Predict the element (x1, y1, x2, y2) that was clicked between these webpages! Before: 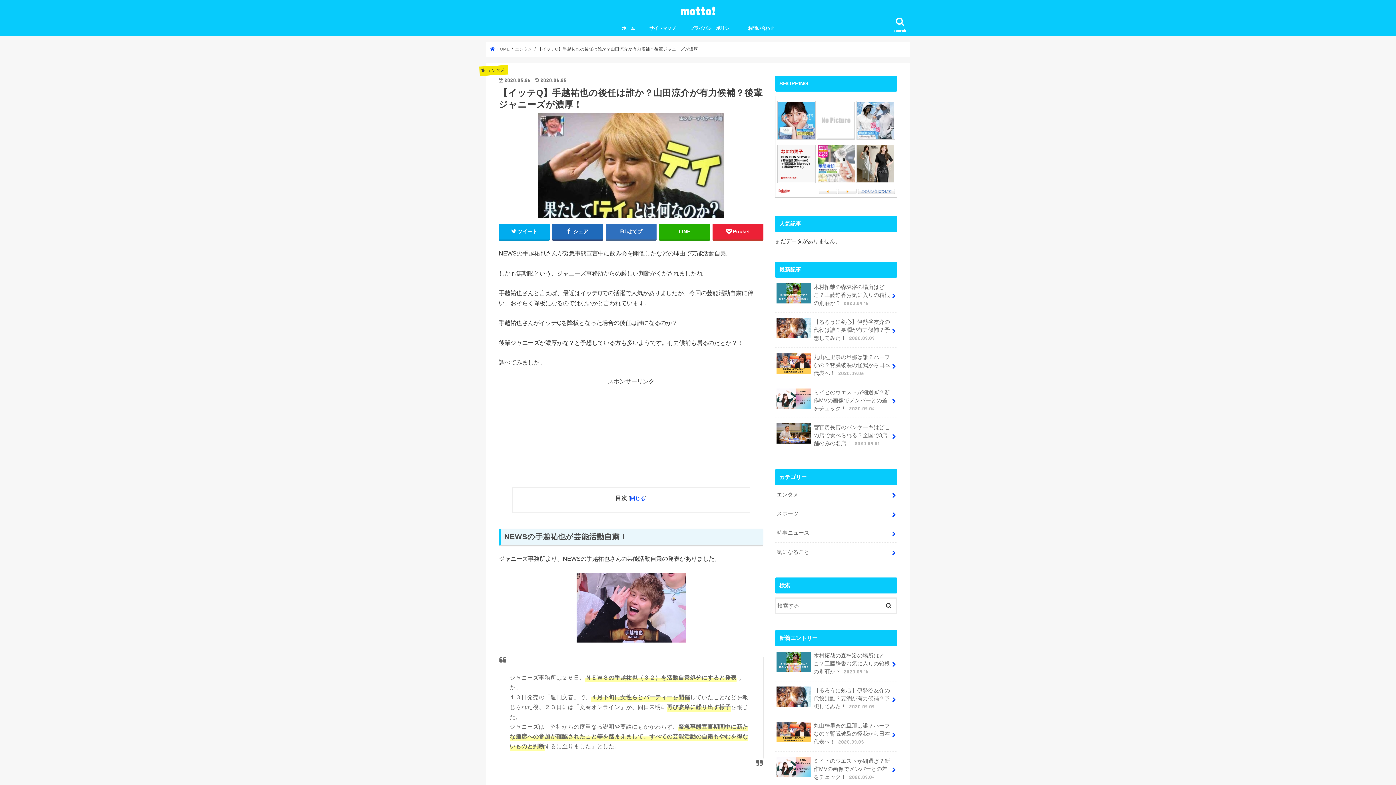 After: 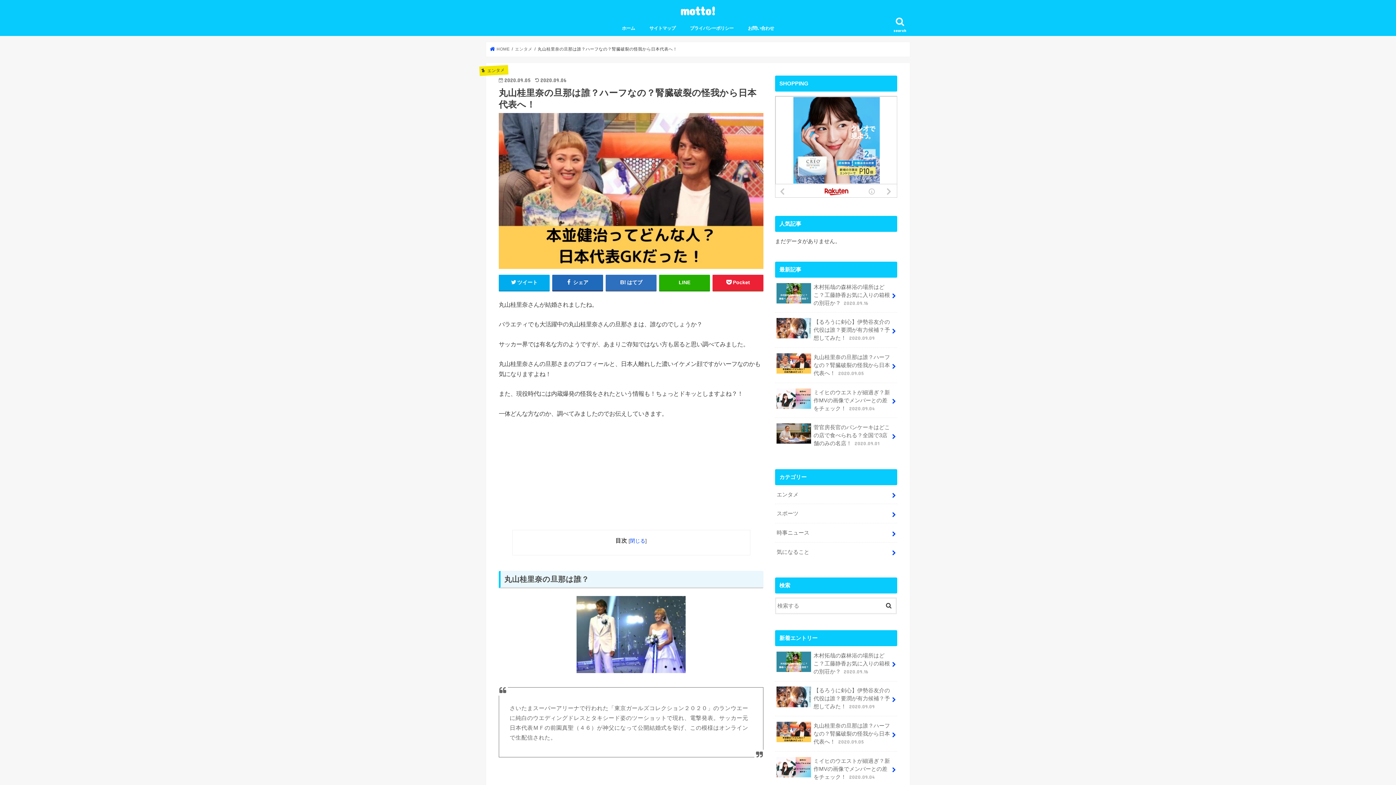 Action: label: 丸山桂里奈の旦那は誰？ハーフなの？腎臓破裂の怪我から日本代表へ！ 2020.09.05 bbox: (775, 348, 897, 382)